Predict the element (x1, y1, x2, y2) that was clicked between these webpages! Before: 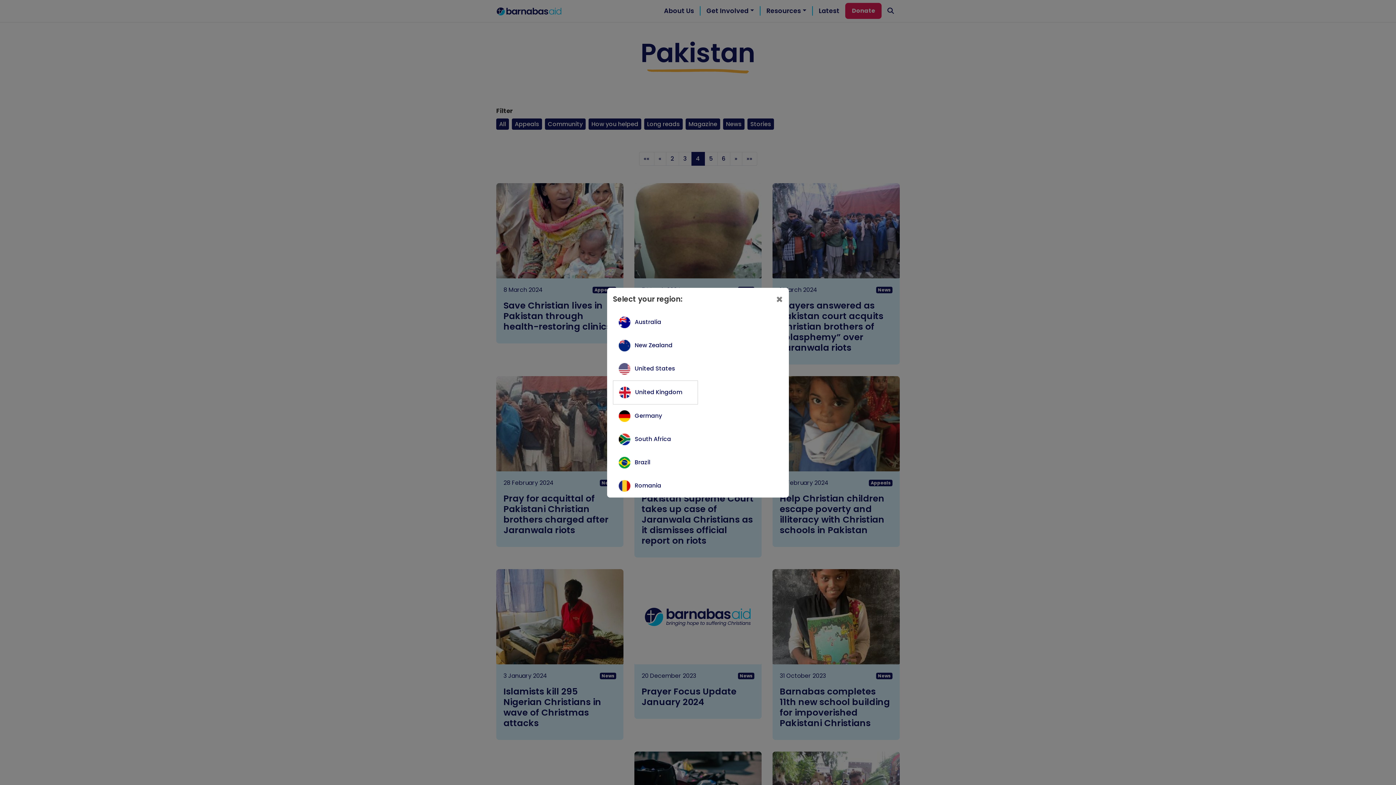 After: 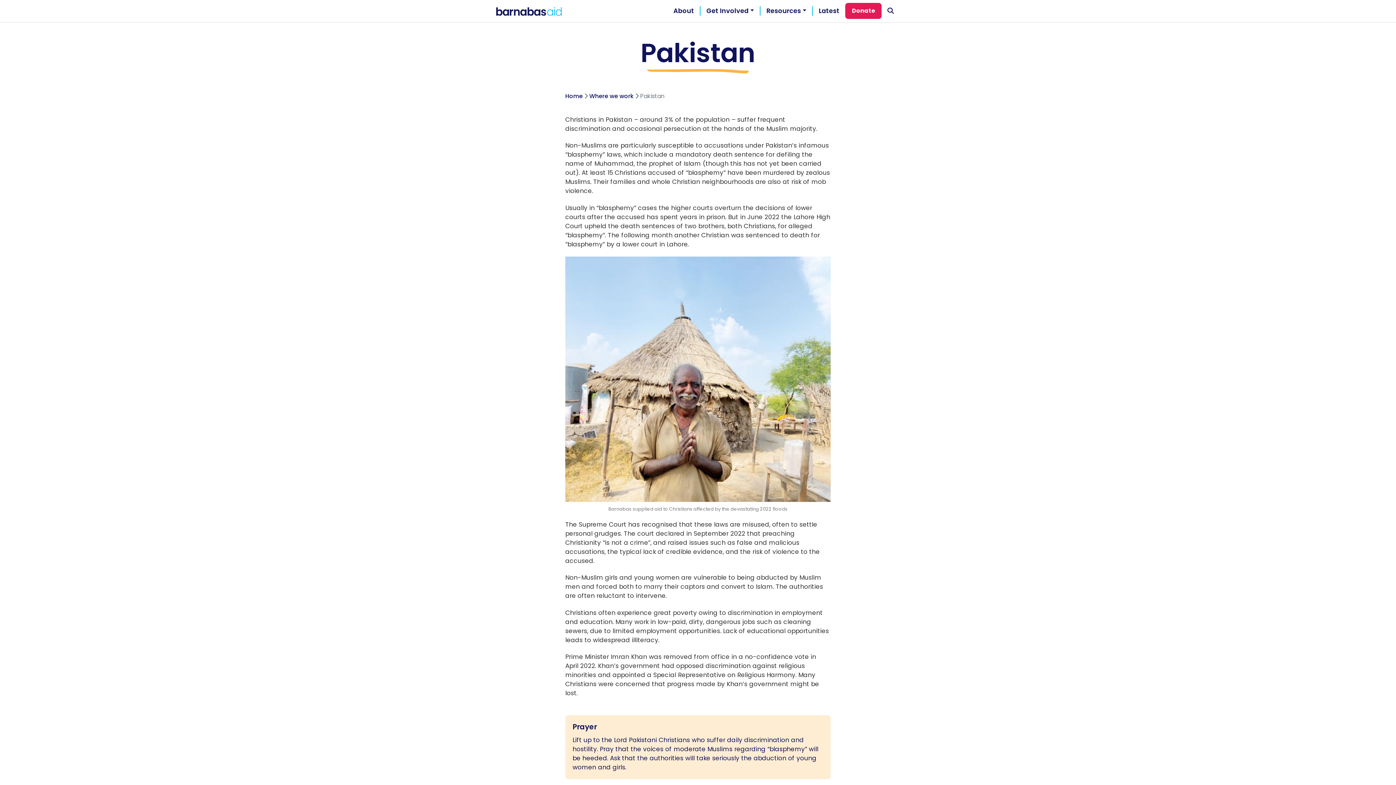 Action: bbox: (634, 411, 662, 419) label: Germany